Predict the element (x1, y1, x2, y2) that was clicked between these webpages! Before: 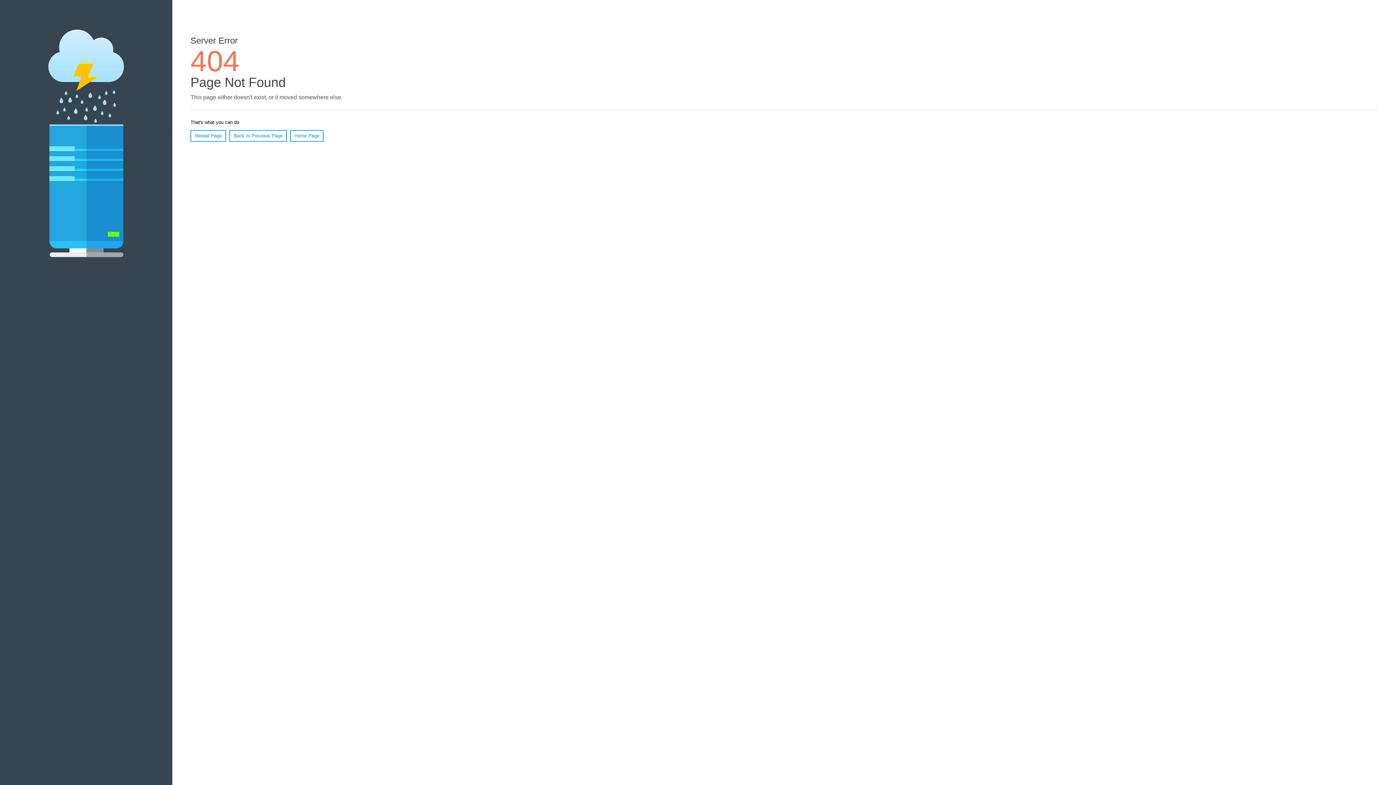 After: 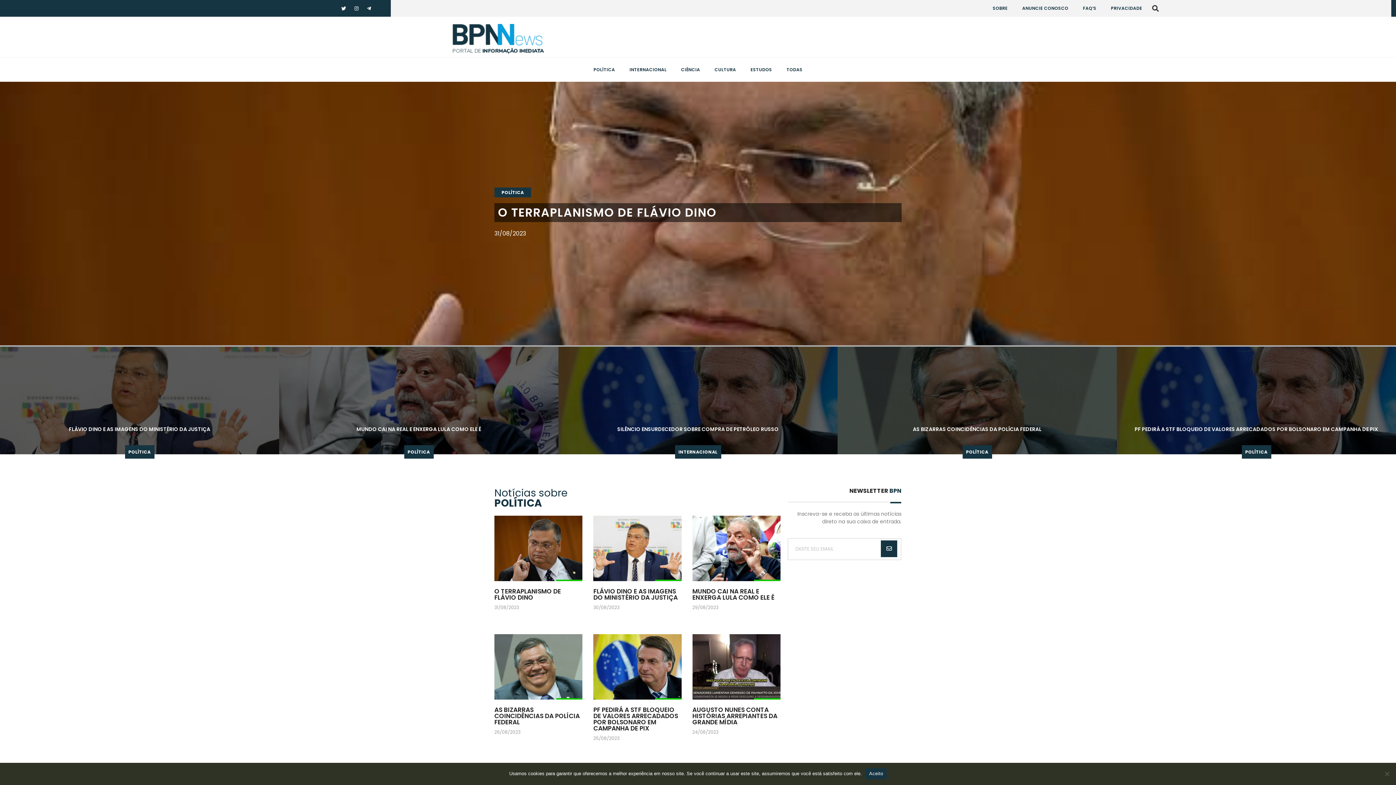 Action: label: Home Page bbox: (290, 130, 323, 141)